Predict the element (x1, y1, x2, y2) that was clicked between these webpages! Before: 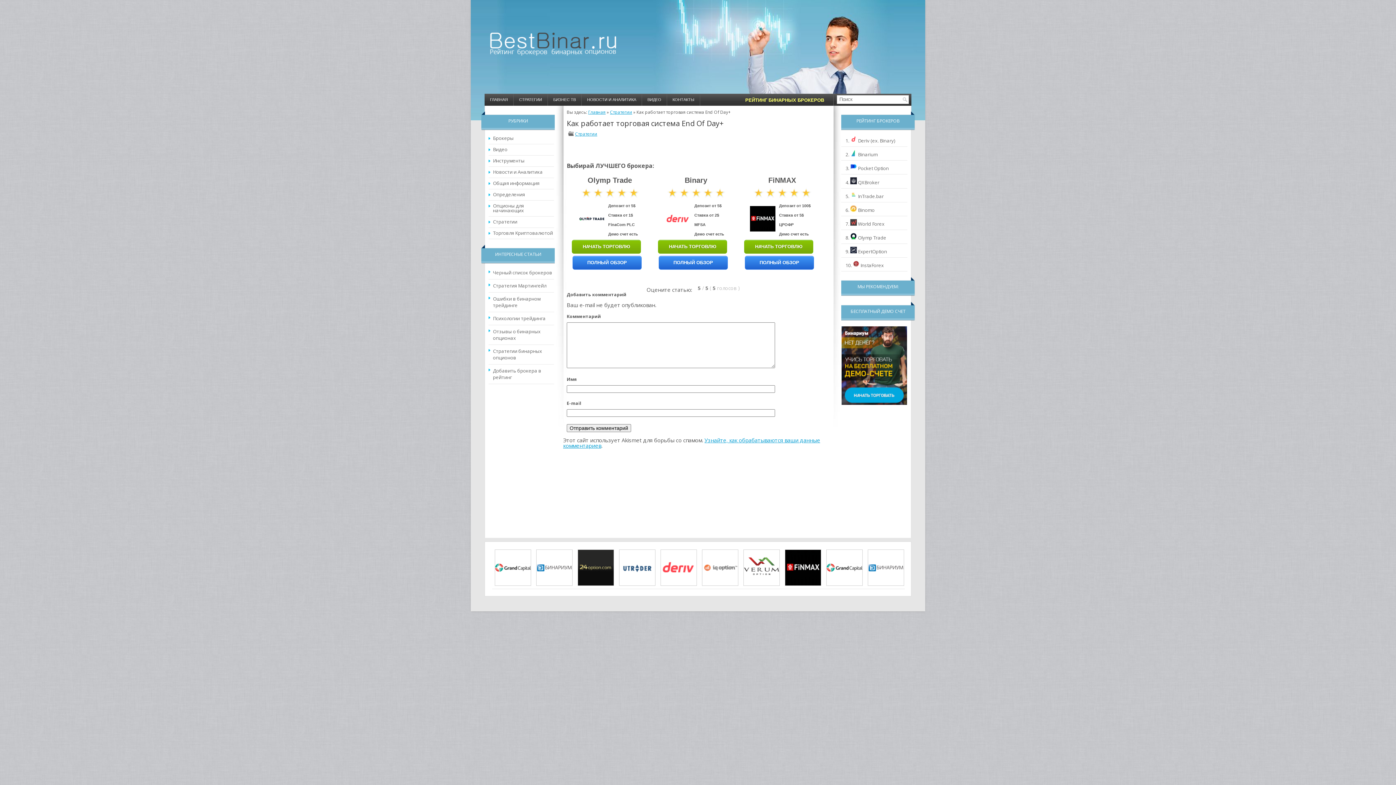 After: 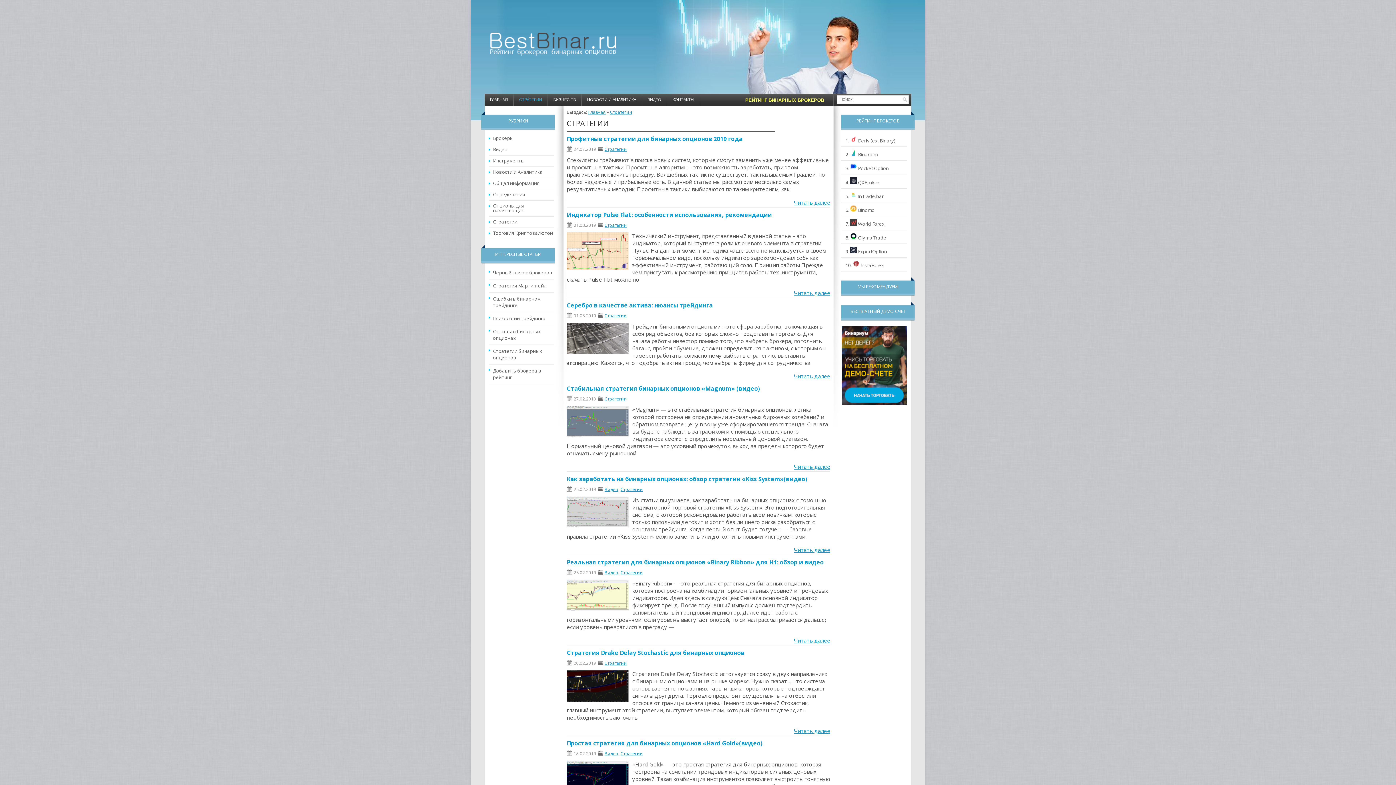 Action: bbox: (513, 93, 547, 105) label: СТРАТЕГИИ